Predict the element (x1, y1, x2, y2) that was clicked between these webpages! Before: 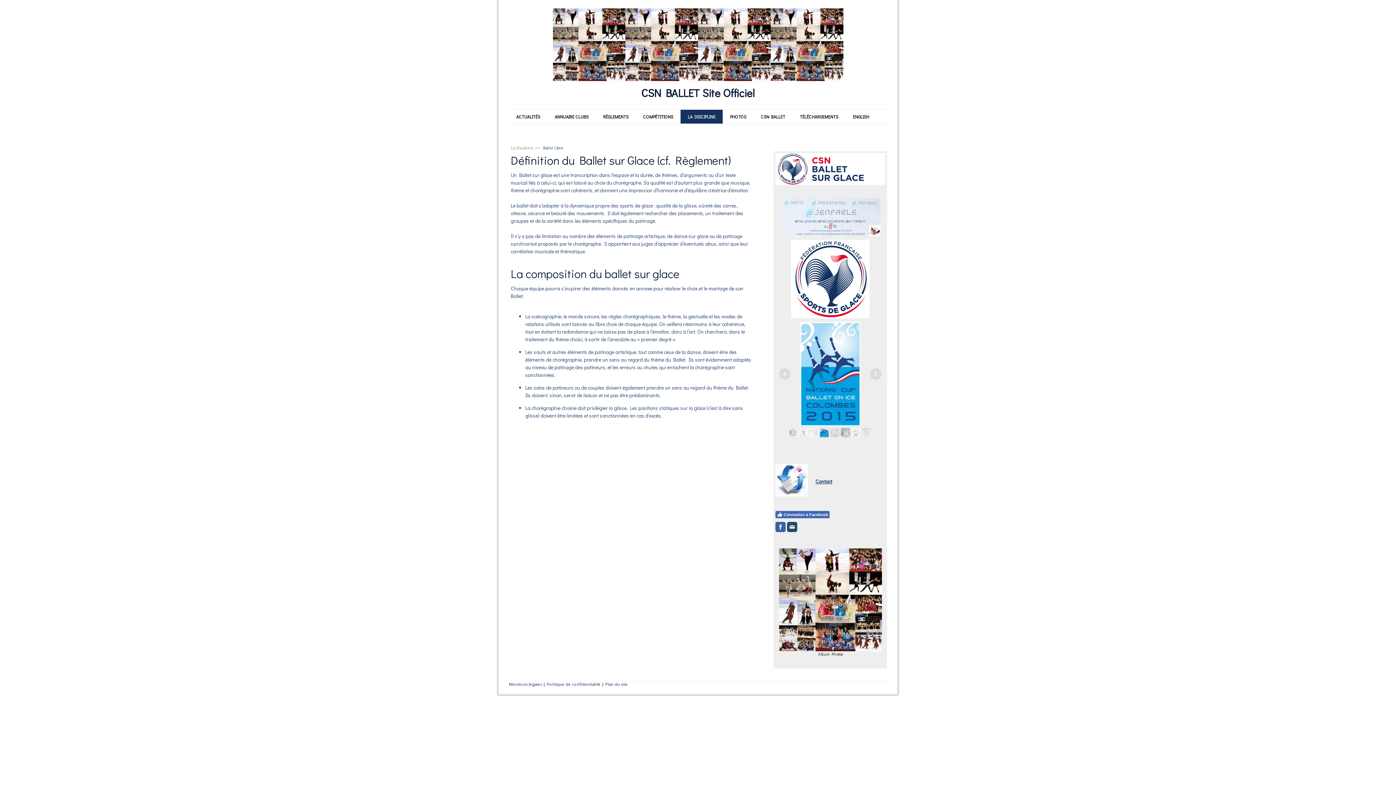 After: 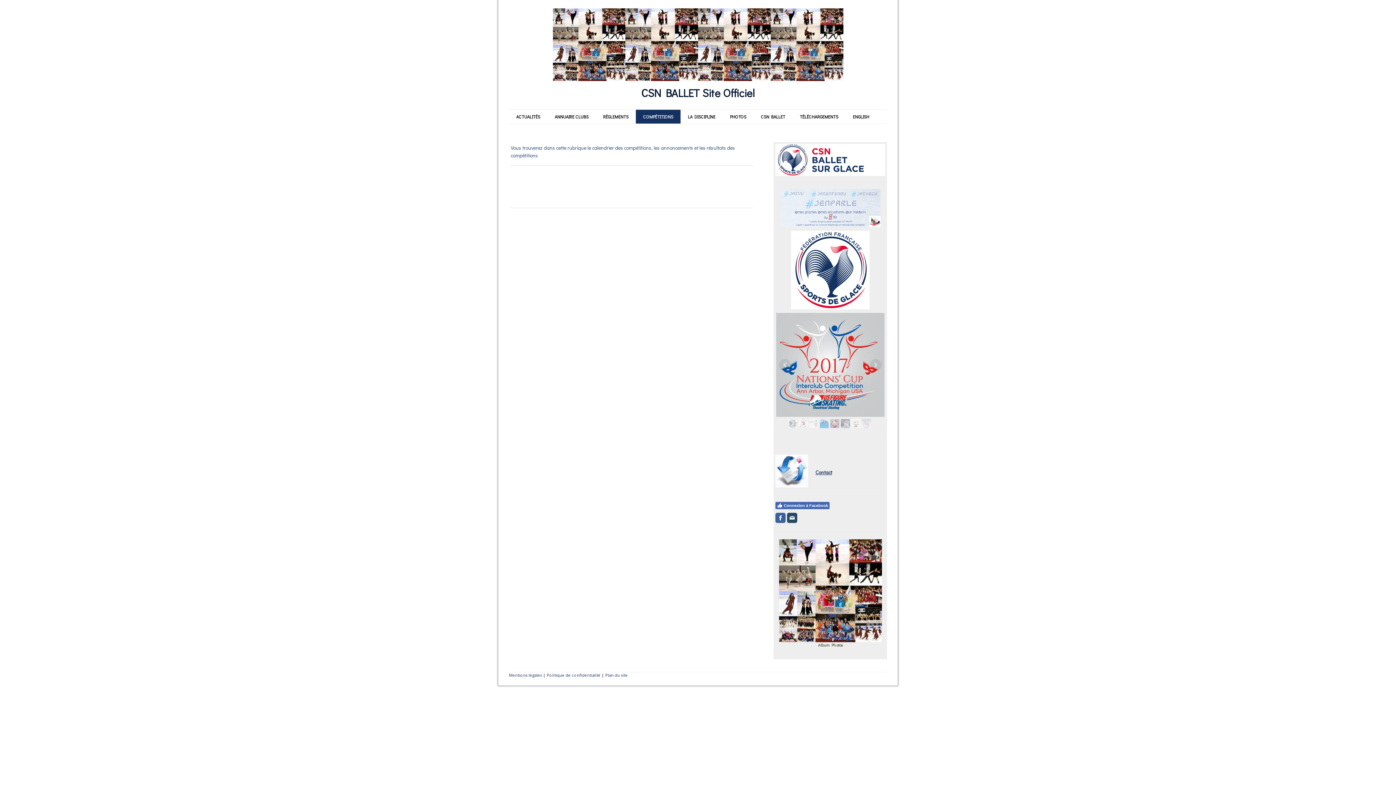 Action: label: COMPÉTITIONS bbox: (636, 109, 680, 123)